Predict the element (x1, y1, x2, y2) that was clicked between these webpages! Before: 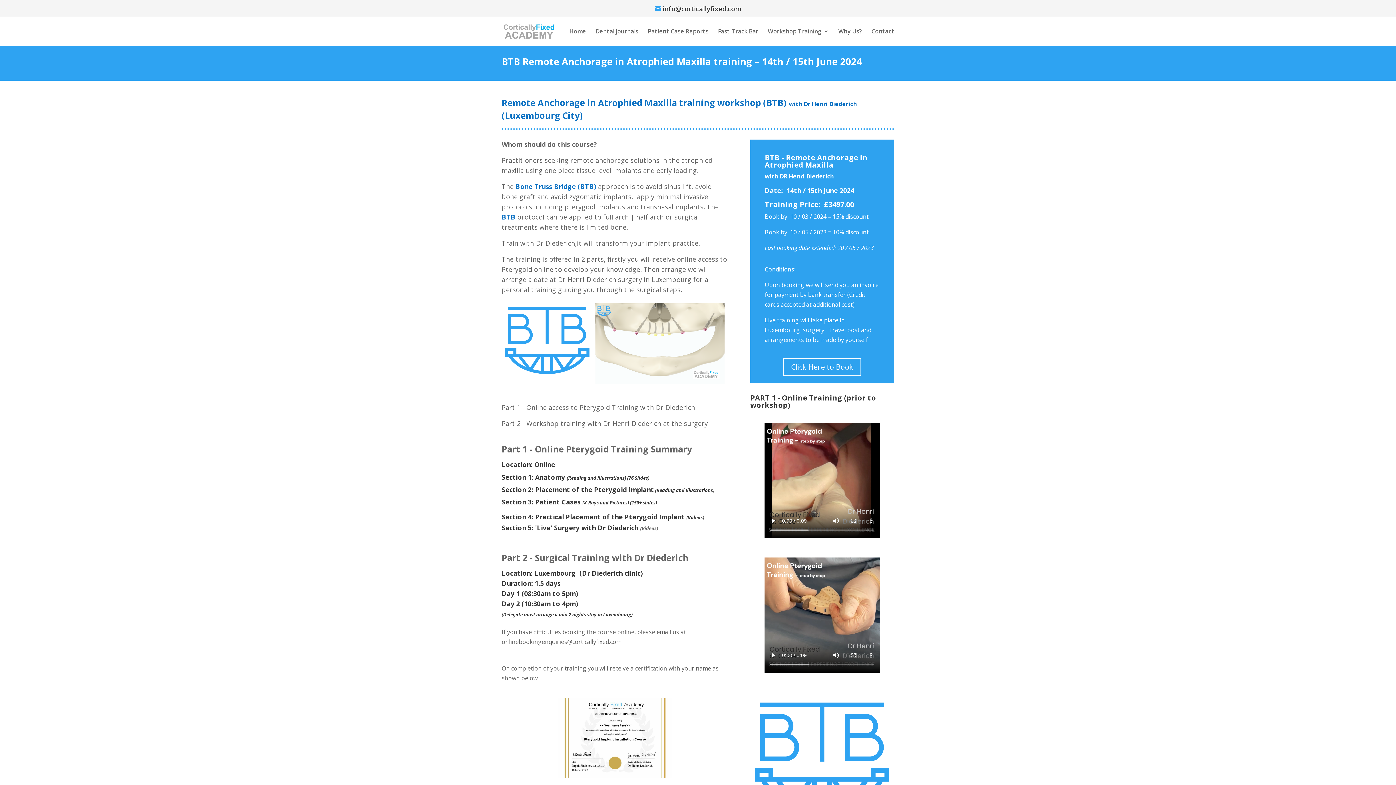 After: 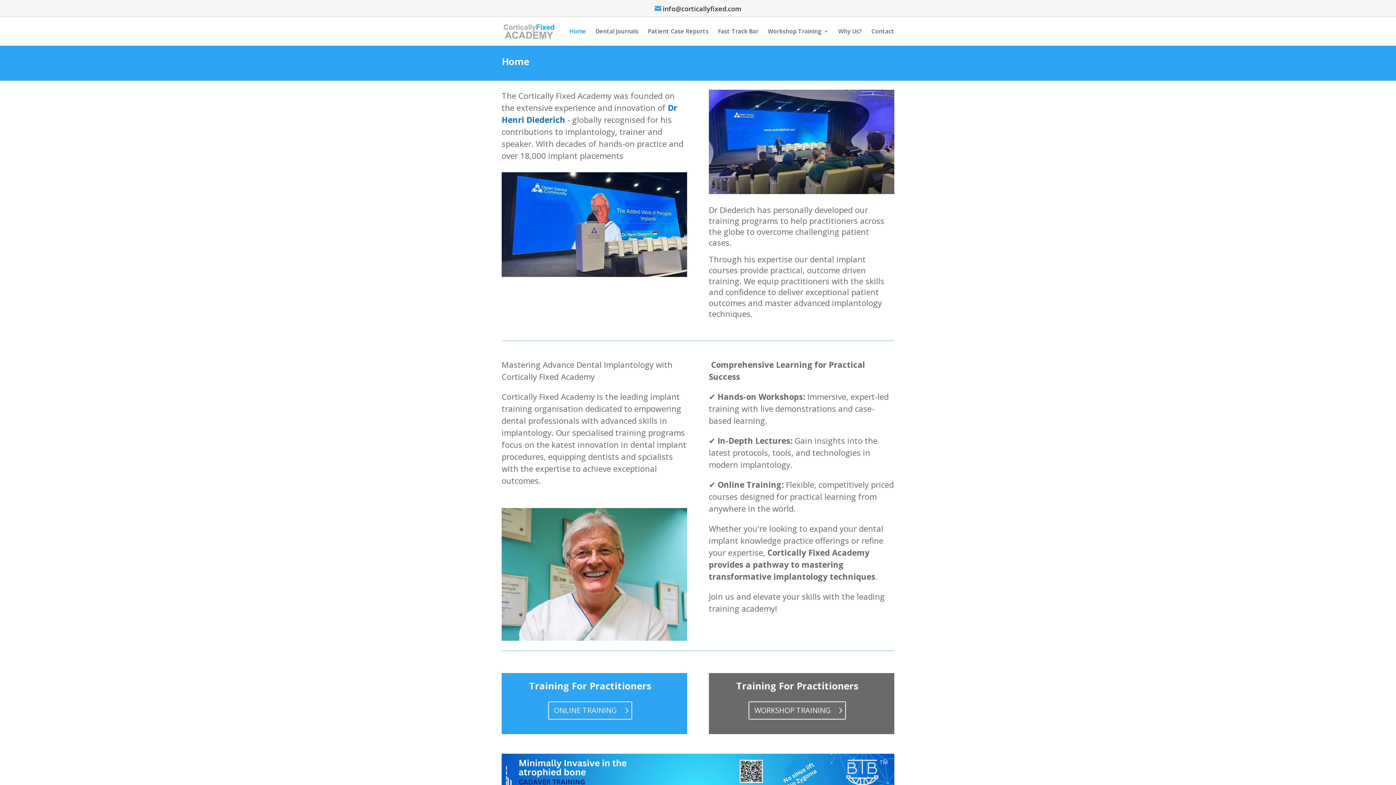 Action: bbox: (569, 28, 586, 45) label: Home